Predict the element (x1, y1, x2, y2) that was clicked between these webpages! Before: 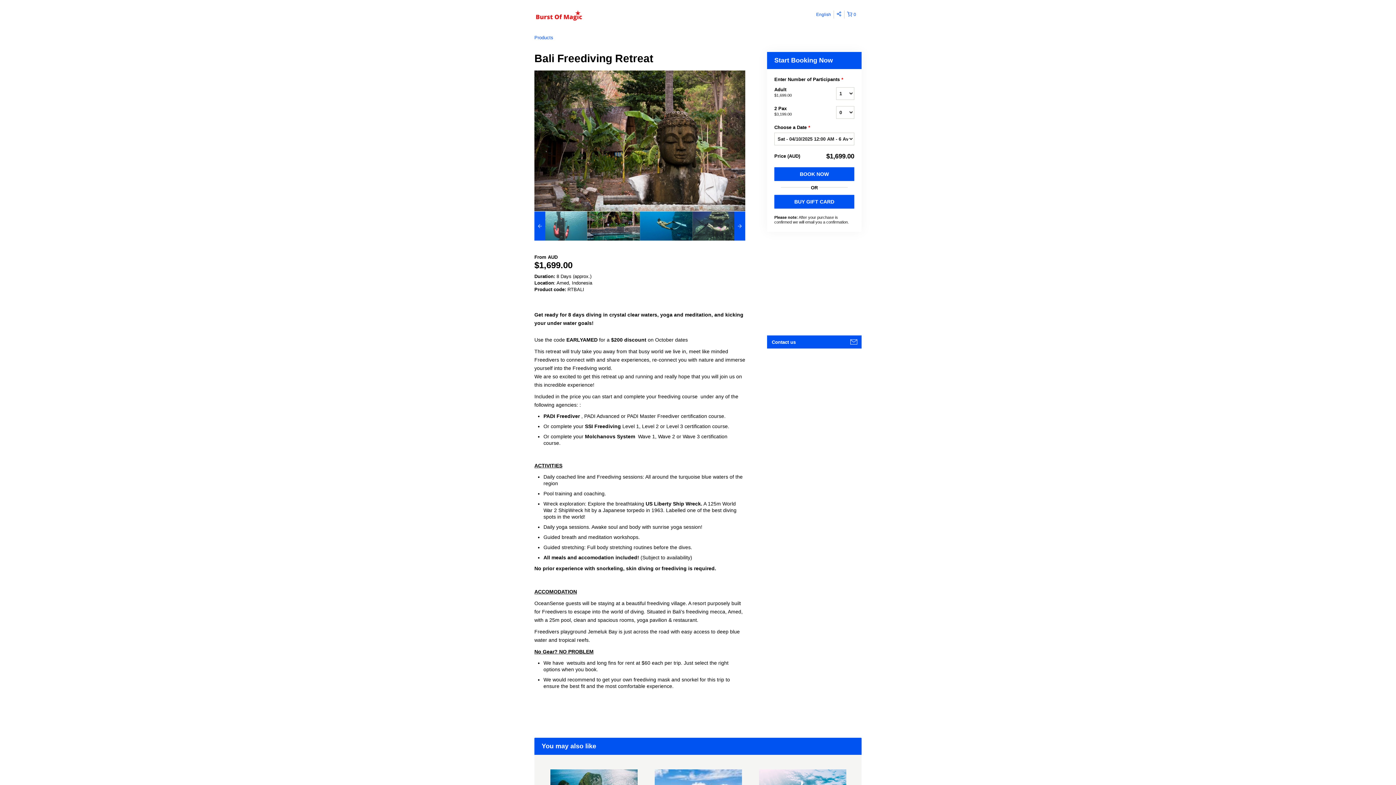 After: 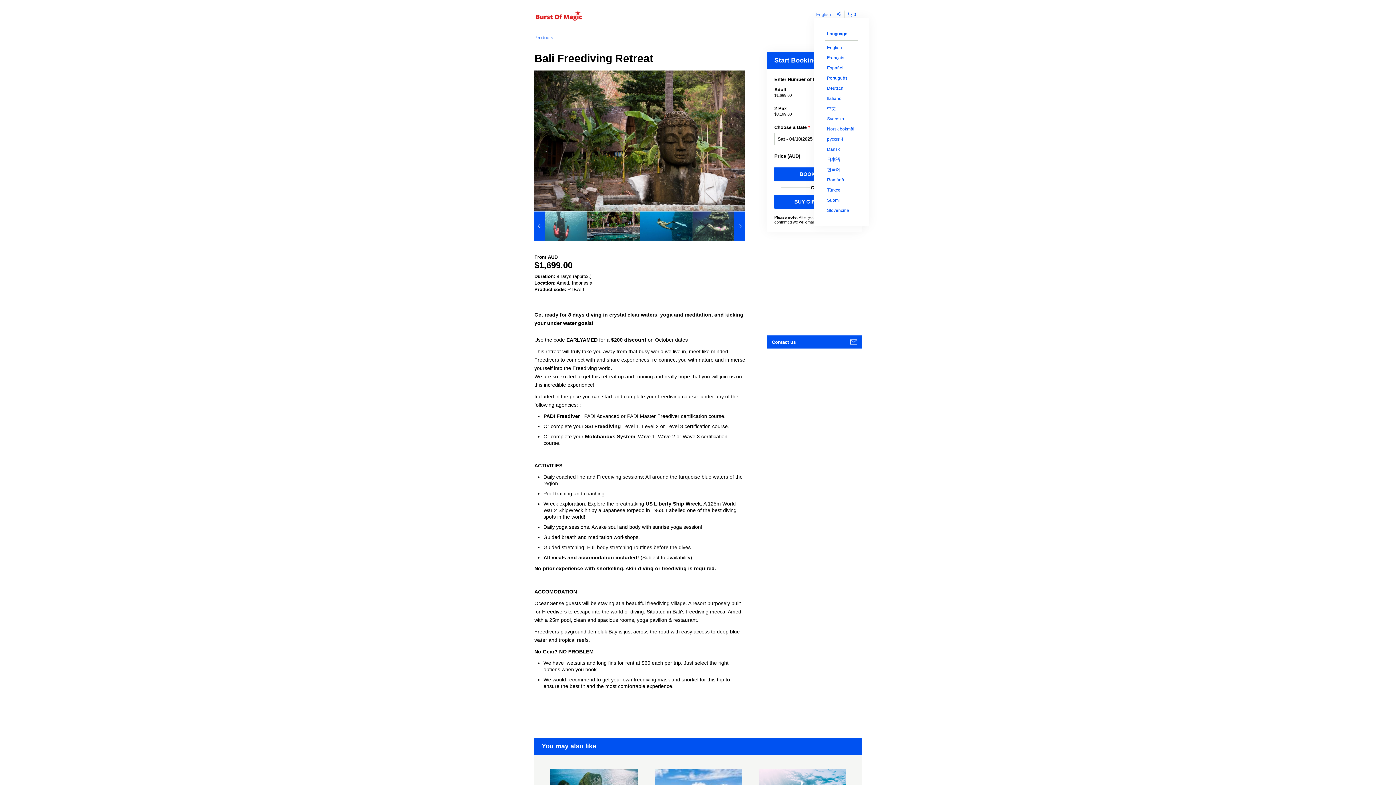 Action: bbox: (813, 10, 834, 18) label: English